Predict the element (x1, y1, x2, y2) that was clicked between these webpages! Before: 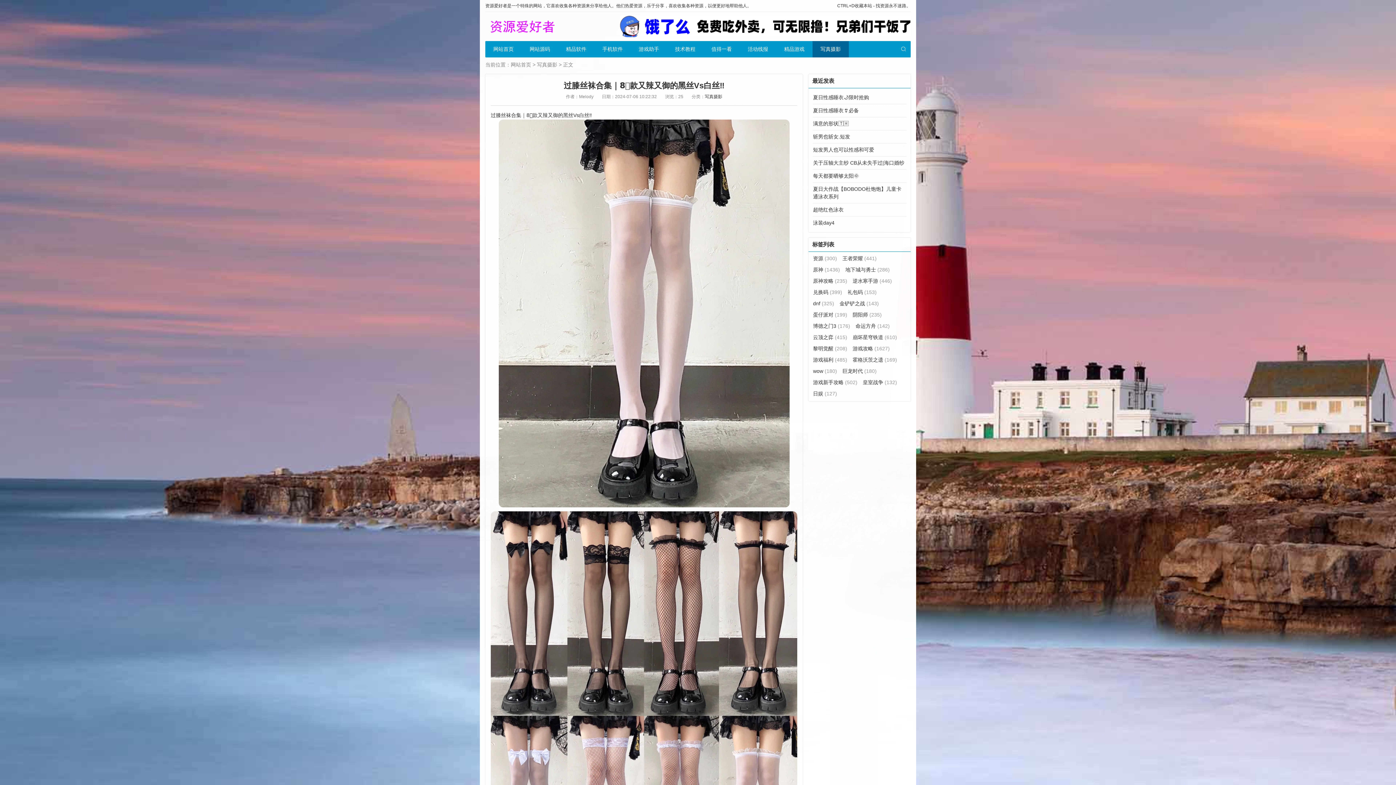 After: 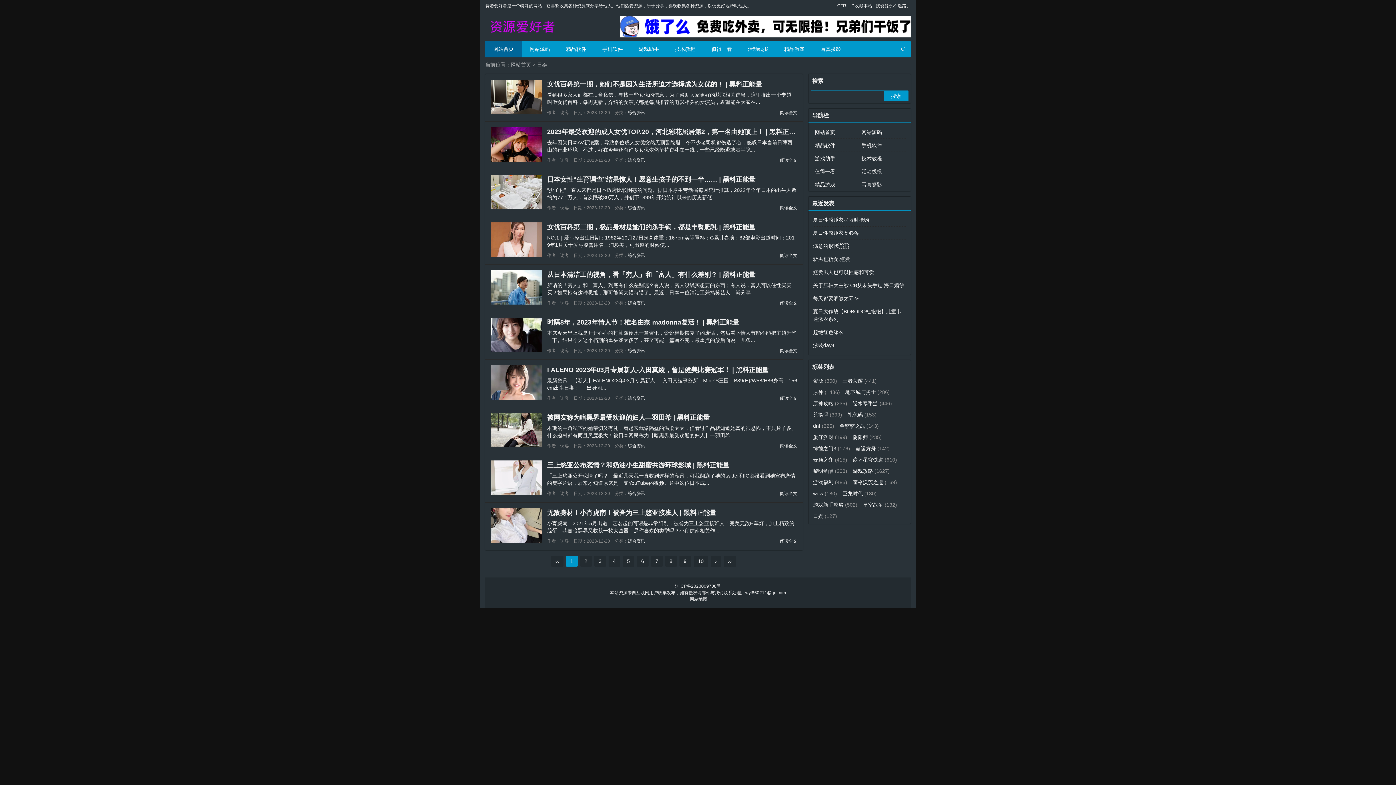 Action: bbox: (813, 390, 837, 396) label: 日娱 (127)